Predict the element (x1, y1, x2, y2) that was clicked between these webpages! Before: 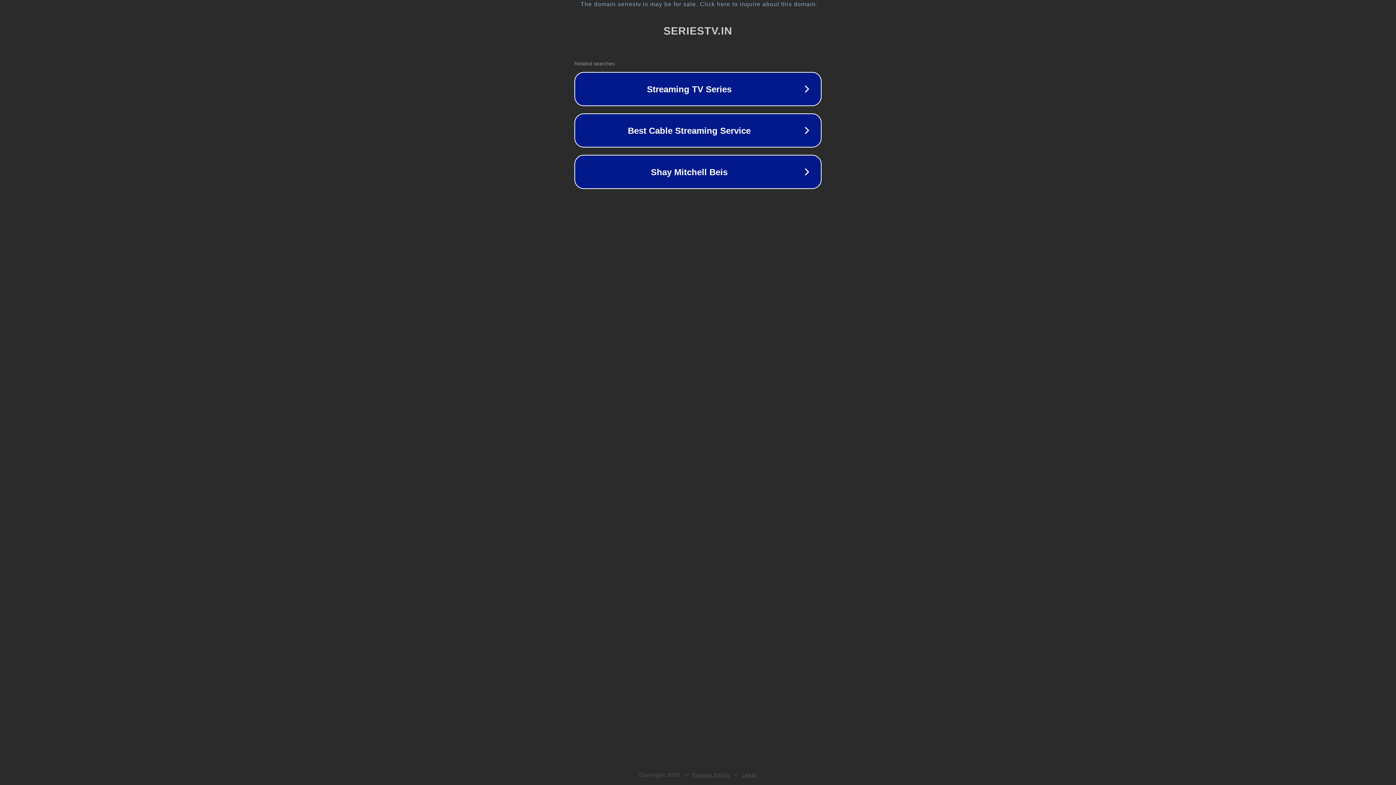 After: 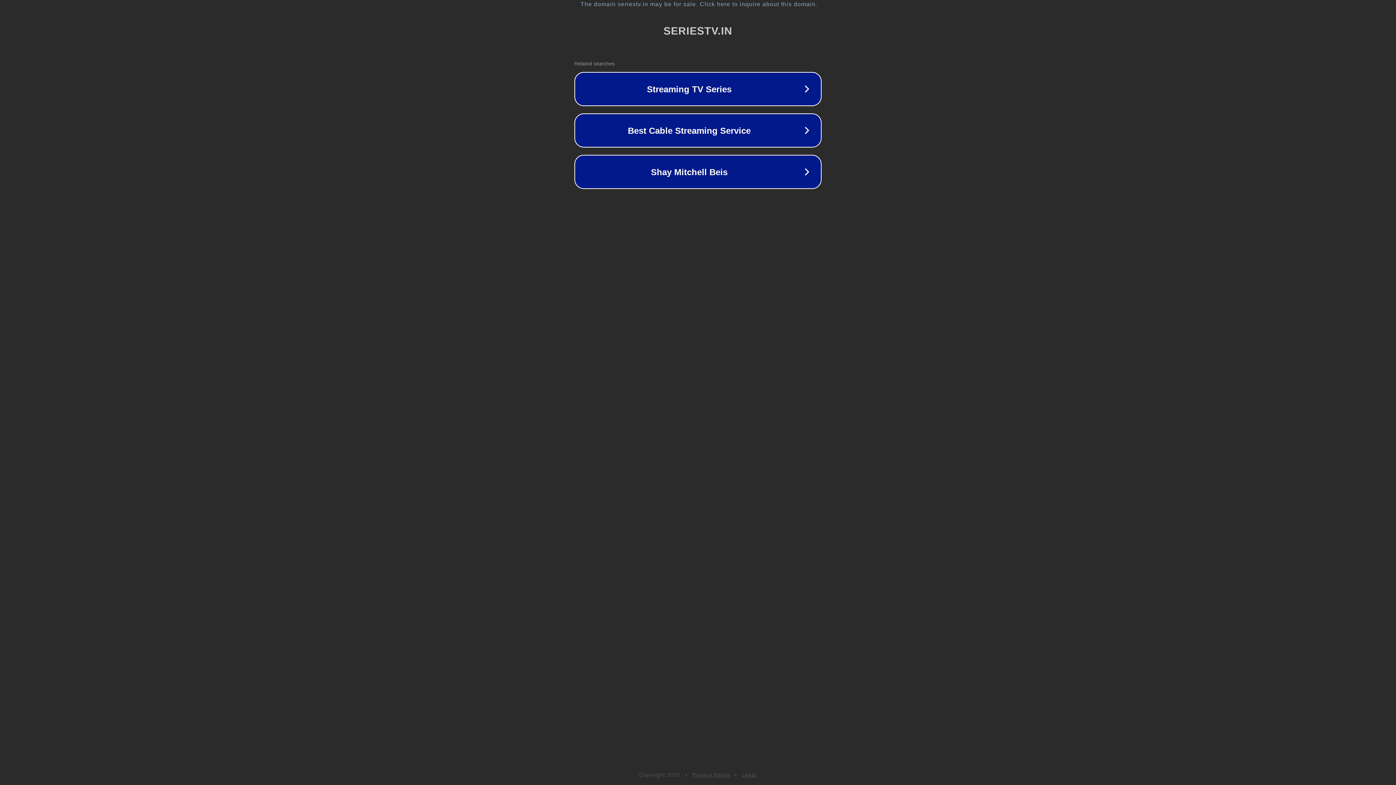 Action: bbox: (692, 772, 730, 778) label: Privacy Policy